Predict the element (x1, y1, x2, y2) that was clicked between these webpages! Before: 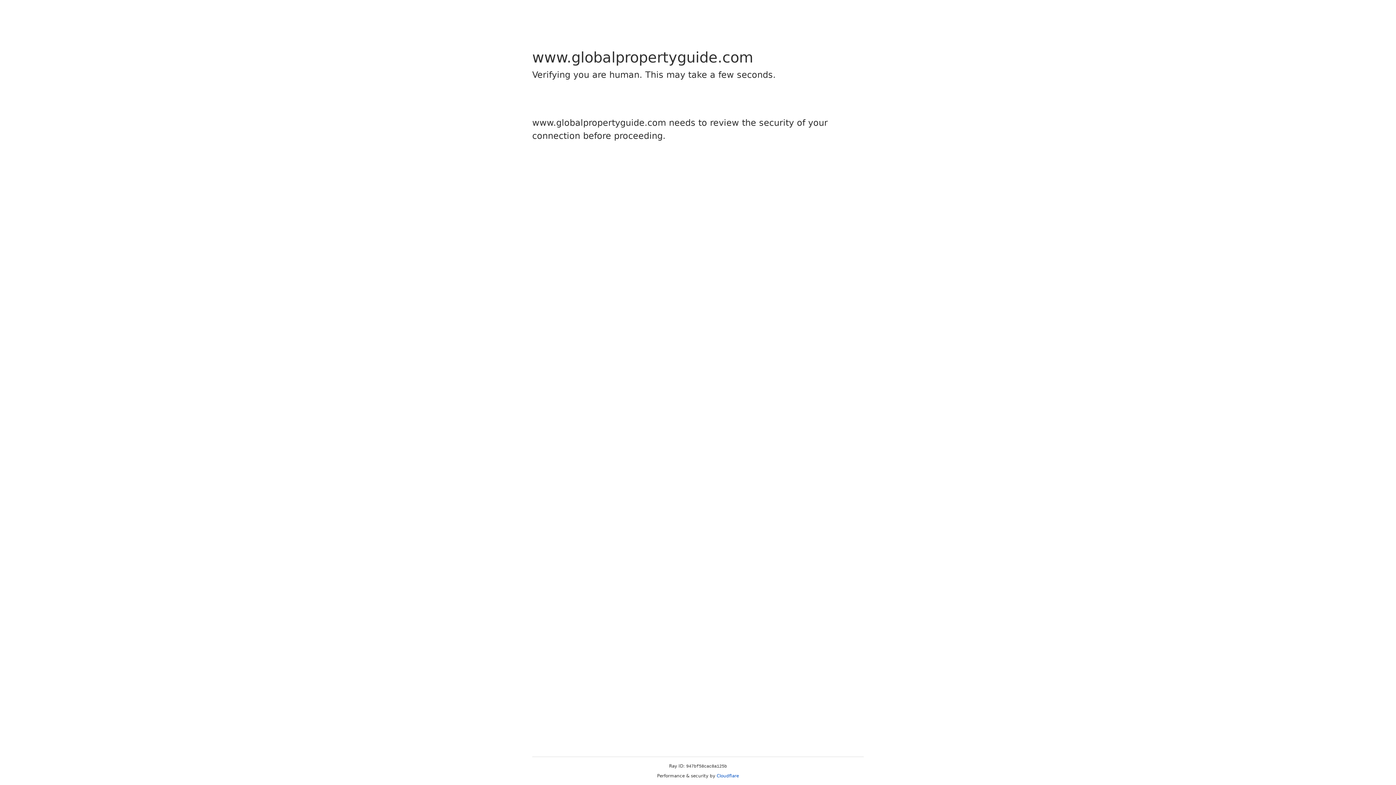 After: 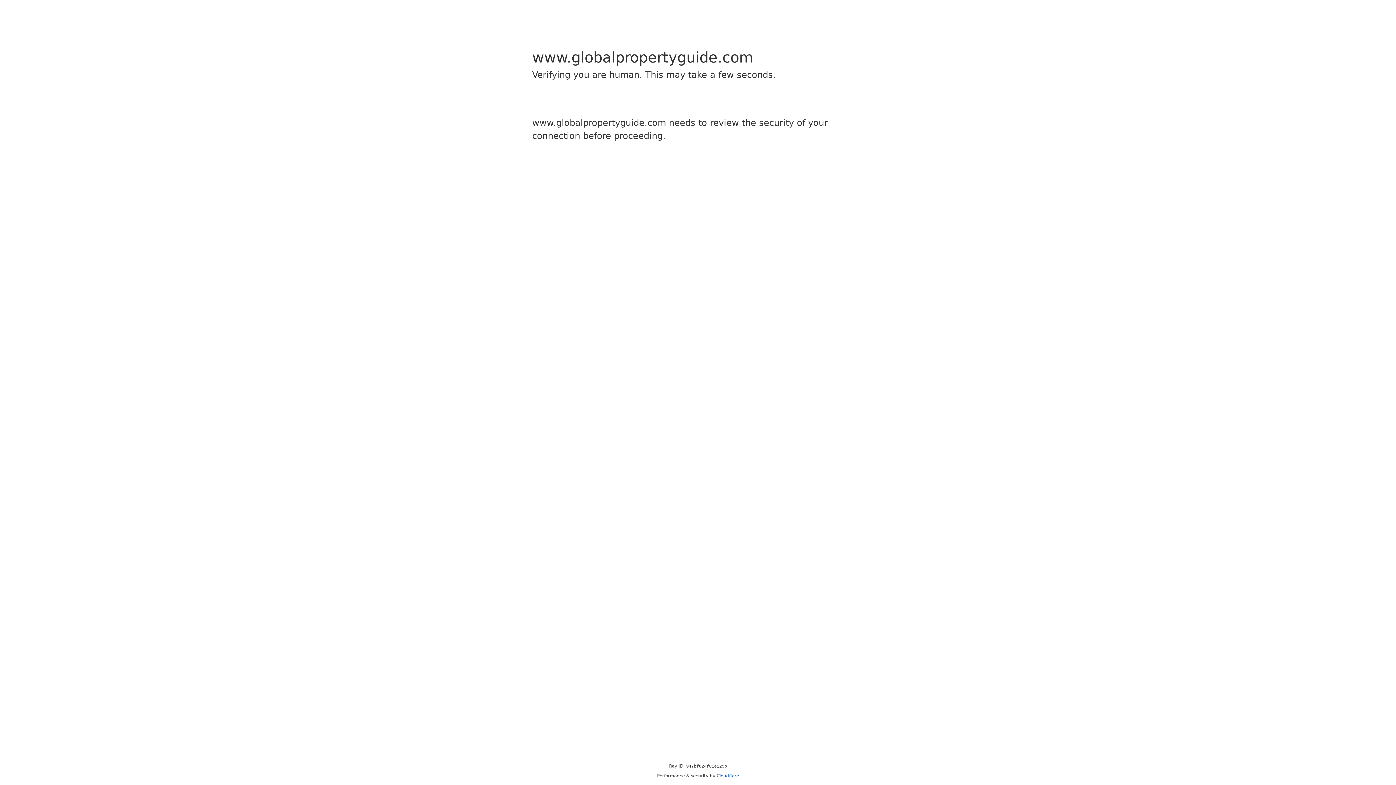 Action: label: Cloudflare bbox: (716, 773, 739, 778)